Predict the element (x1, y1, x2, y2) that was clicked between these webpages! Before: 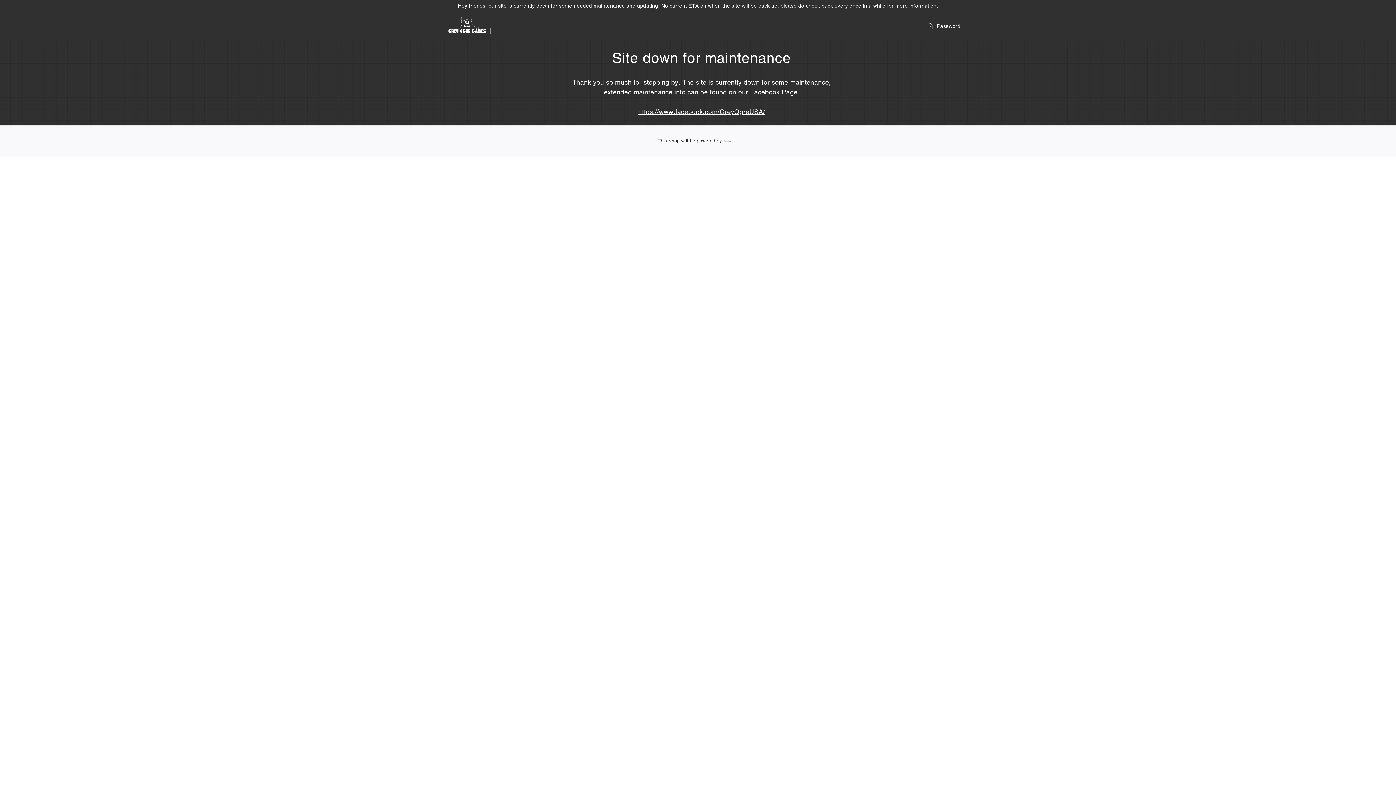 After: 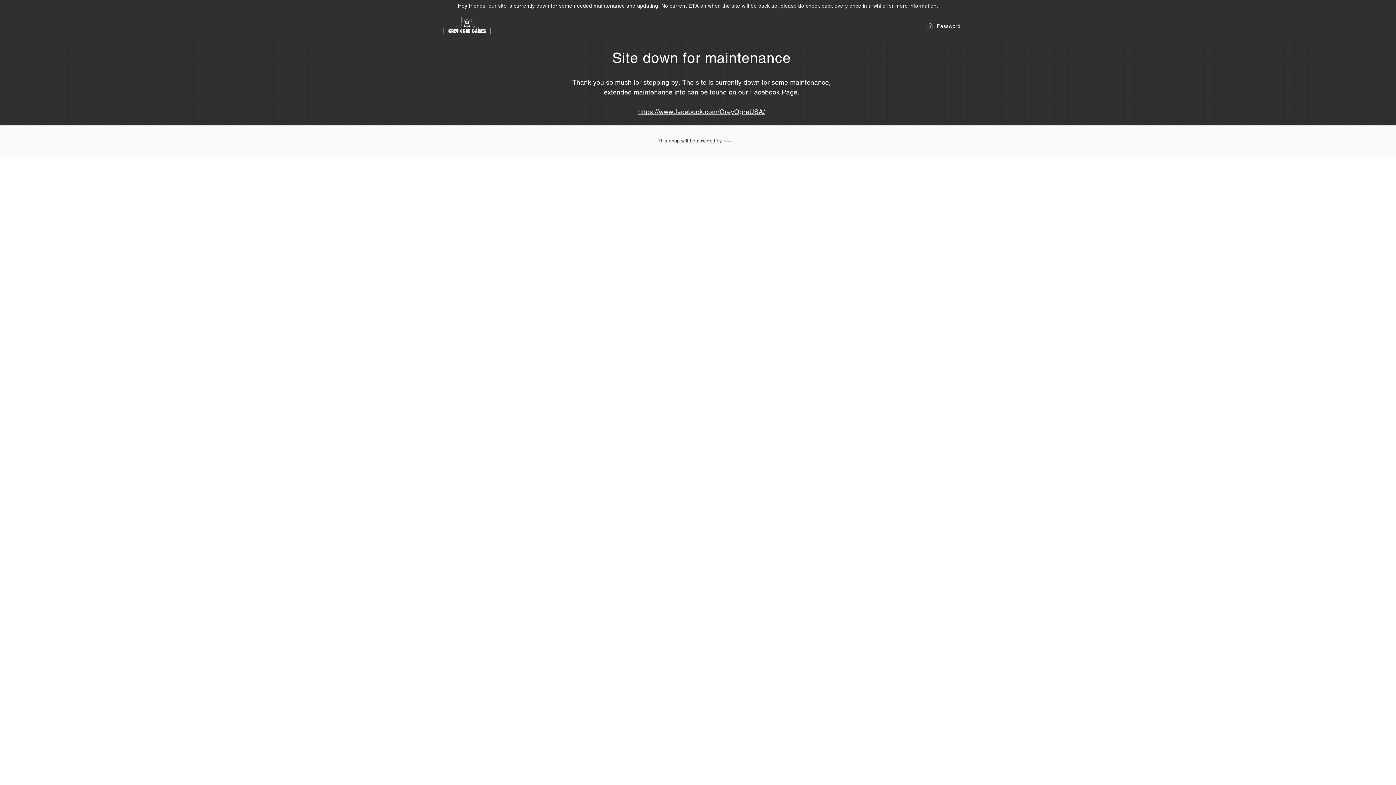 Action: label: Facebook Page bbox: (750, 88, 797, 96)